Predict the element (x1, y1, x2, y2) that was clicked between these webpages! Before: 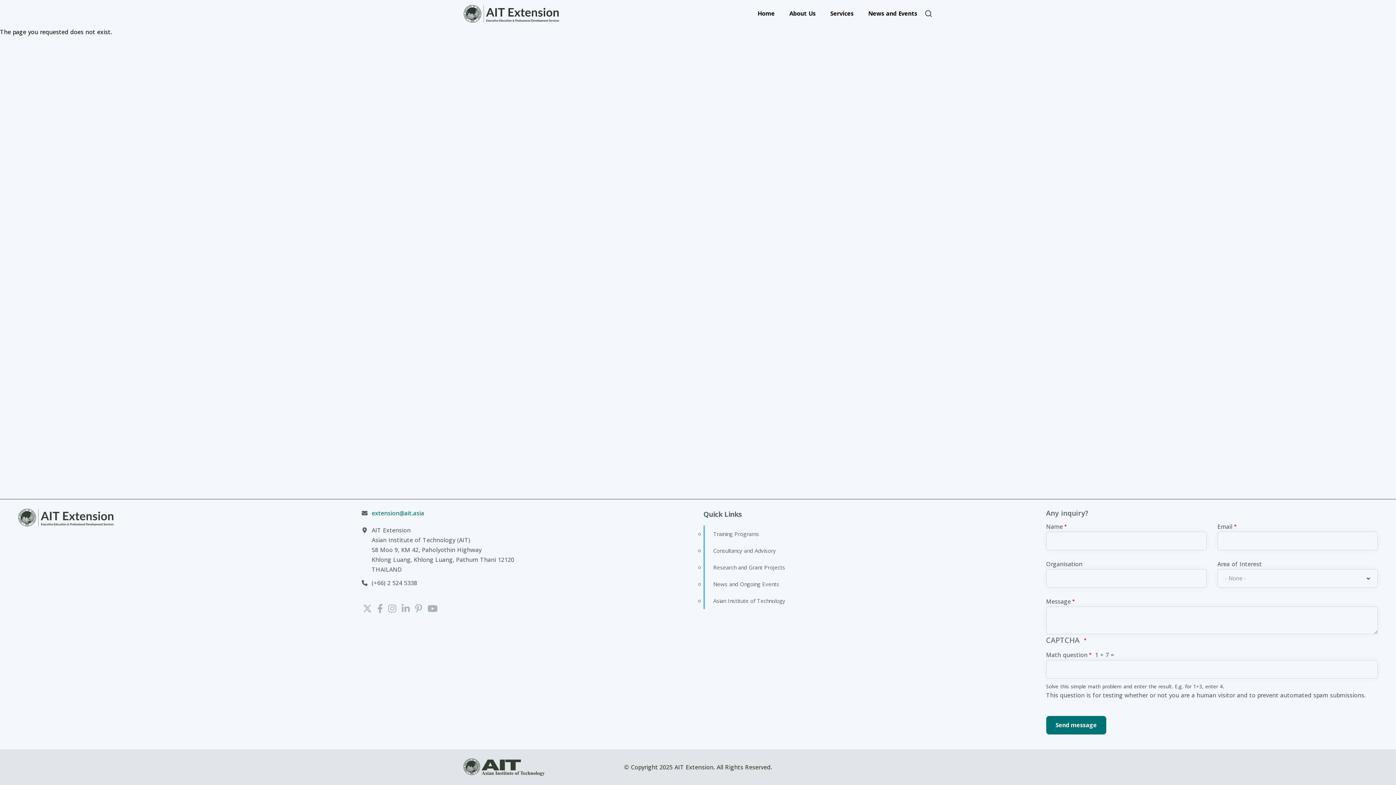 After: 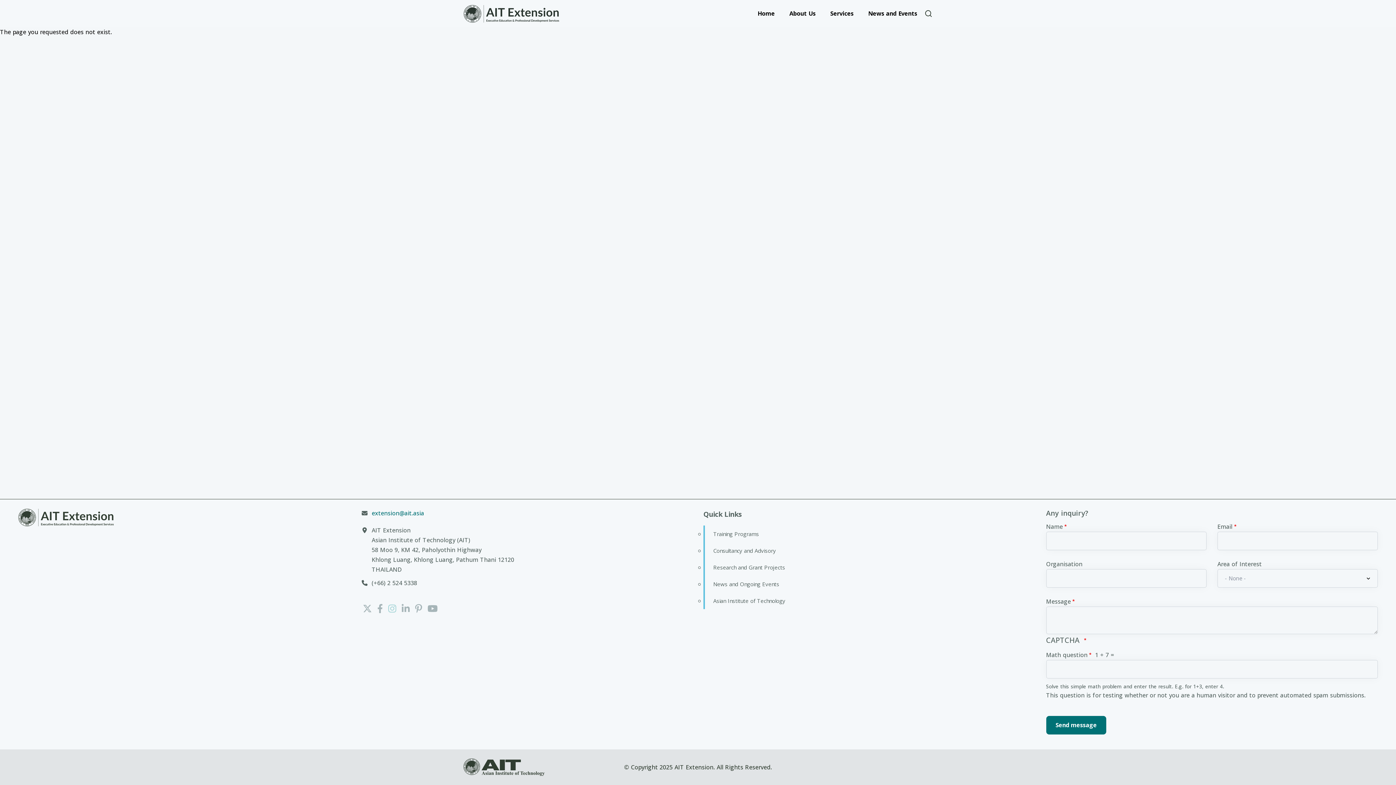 Action: bbox: (388, 601, 396, 616)